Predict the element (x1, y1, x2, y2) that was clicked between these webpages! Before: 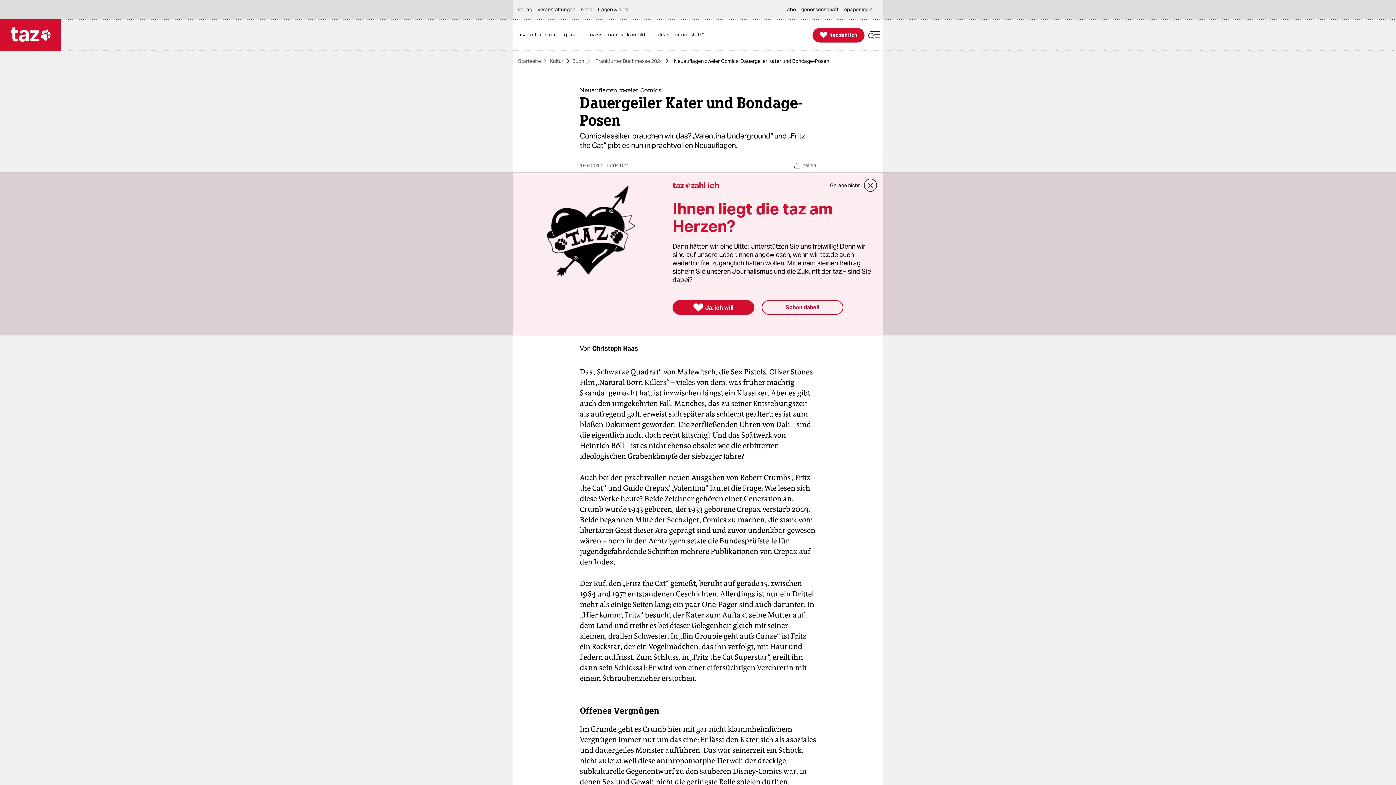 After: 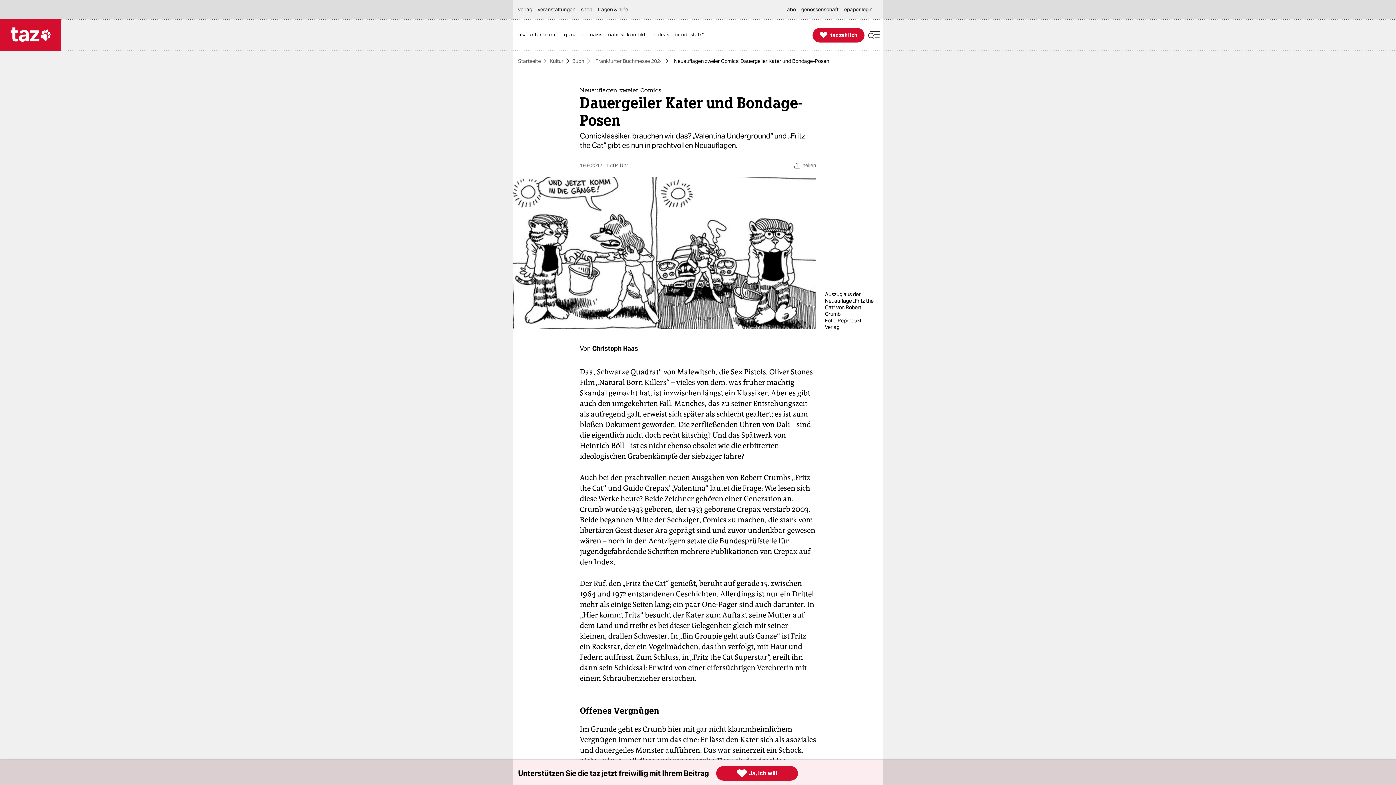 Action: bbox: (863, 178, 878, 192) label: close